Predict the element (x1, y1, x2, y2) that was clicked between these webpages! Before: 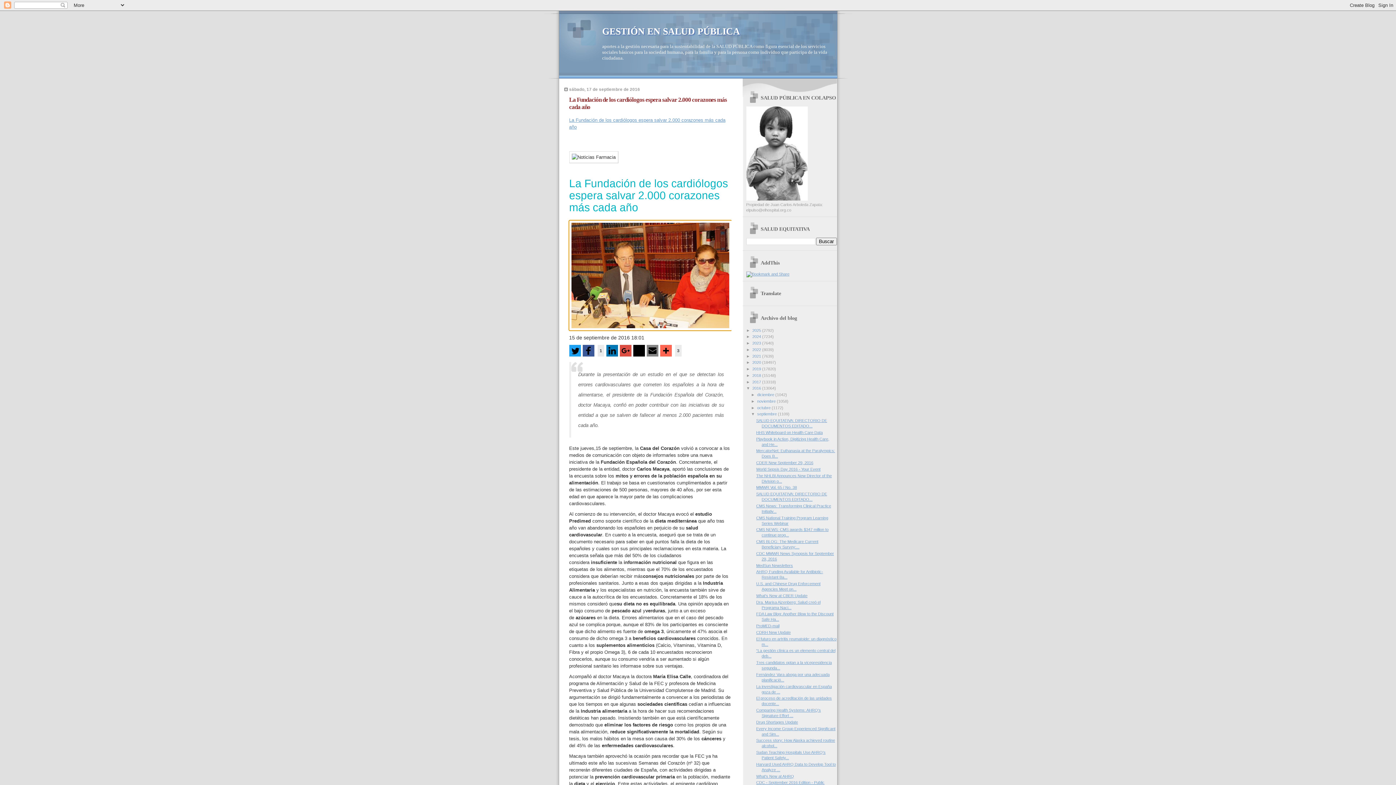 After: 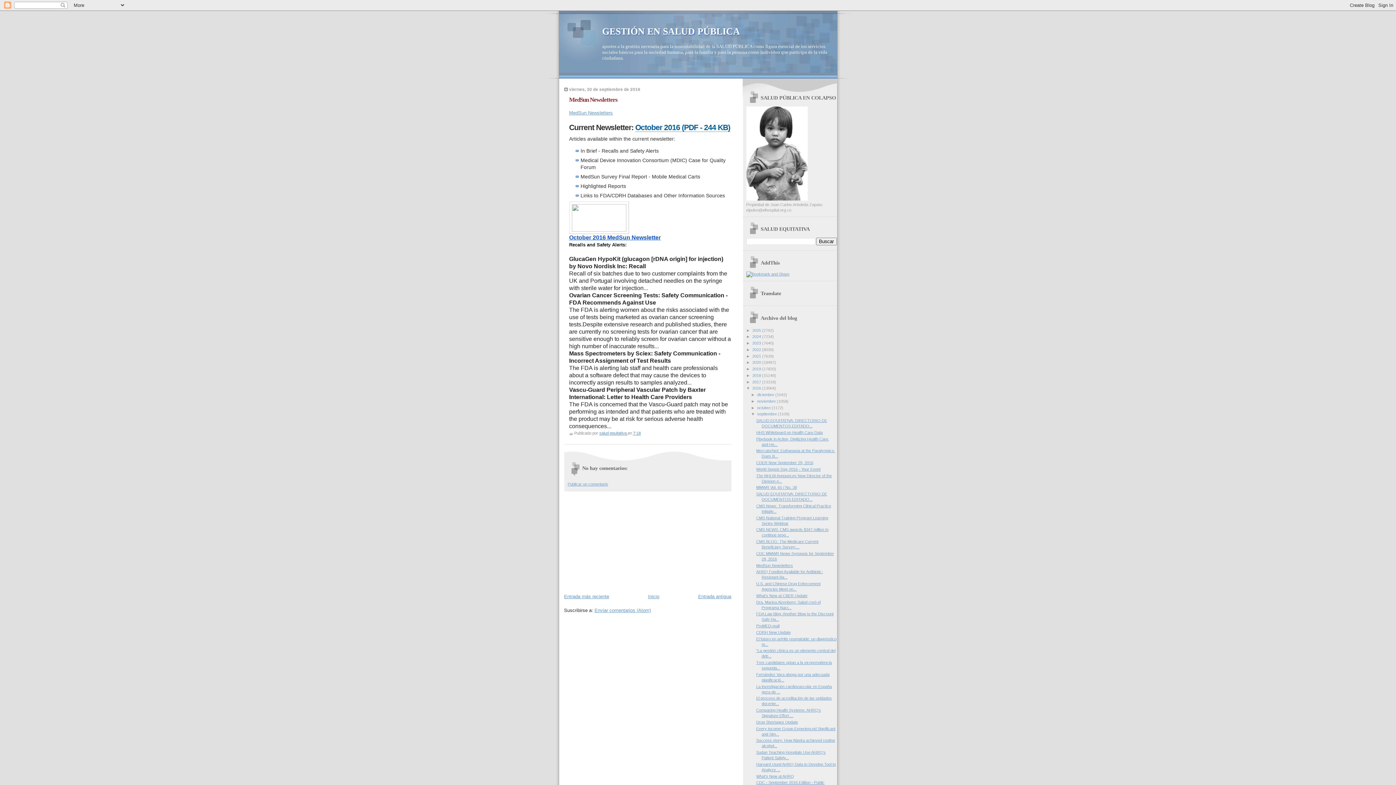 Action: bbox: (756, 563, 793, 567) label: MedSun Newsletters